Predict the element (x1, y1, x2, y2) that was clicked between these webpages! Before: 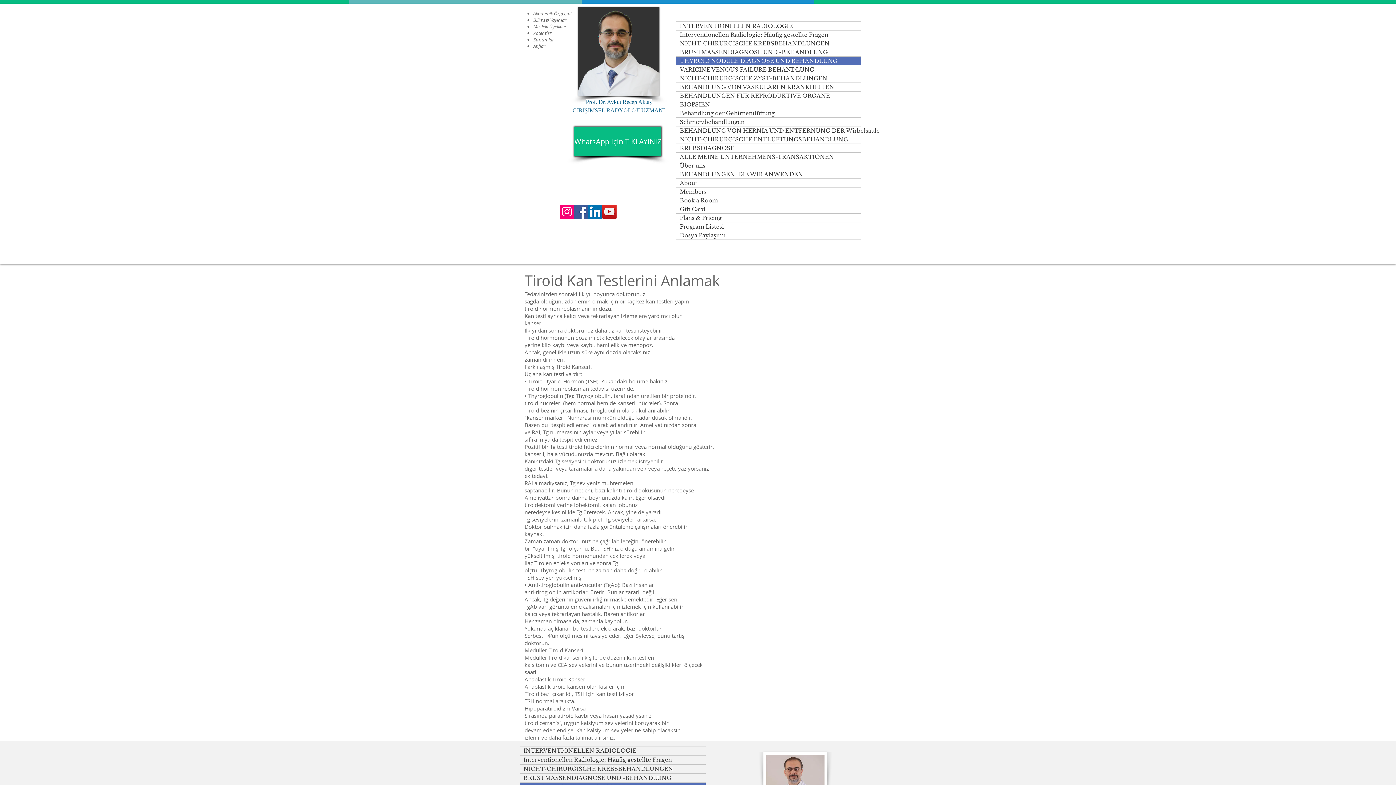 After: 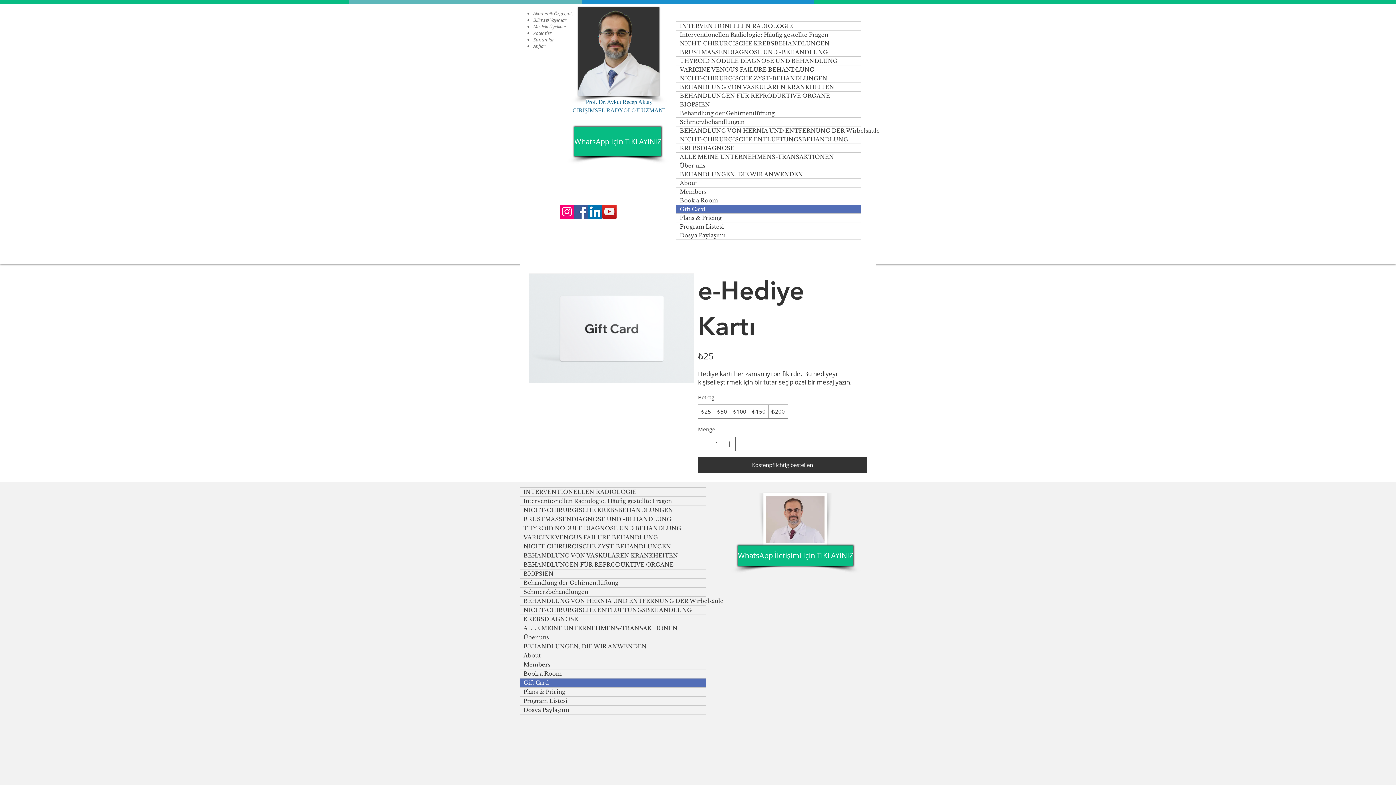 Action: label: Gift Card bbox: (676, 205, 861, 213)